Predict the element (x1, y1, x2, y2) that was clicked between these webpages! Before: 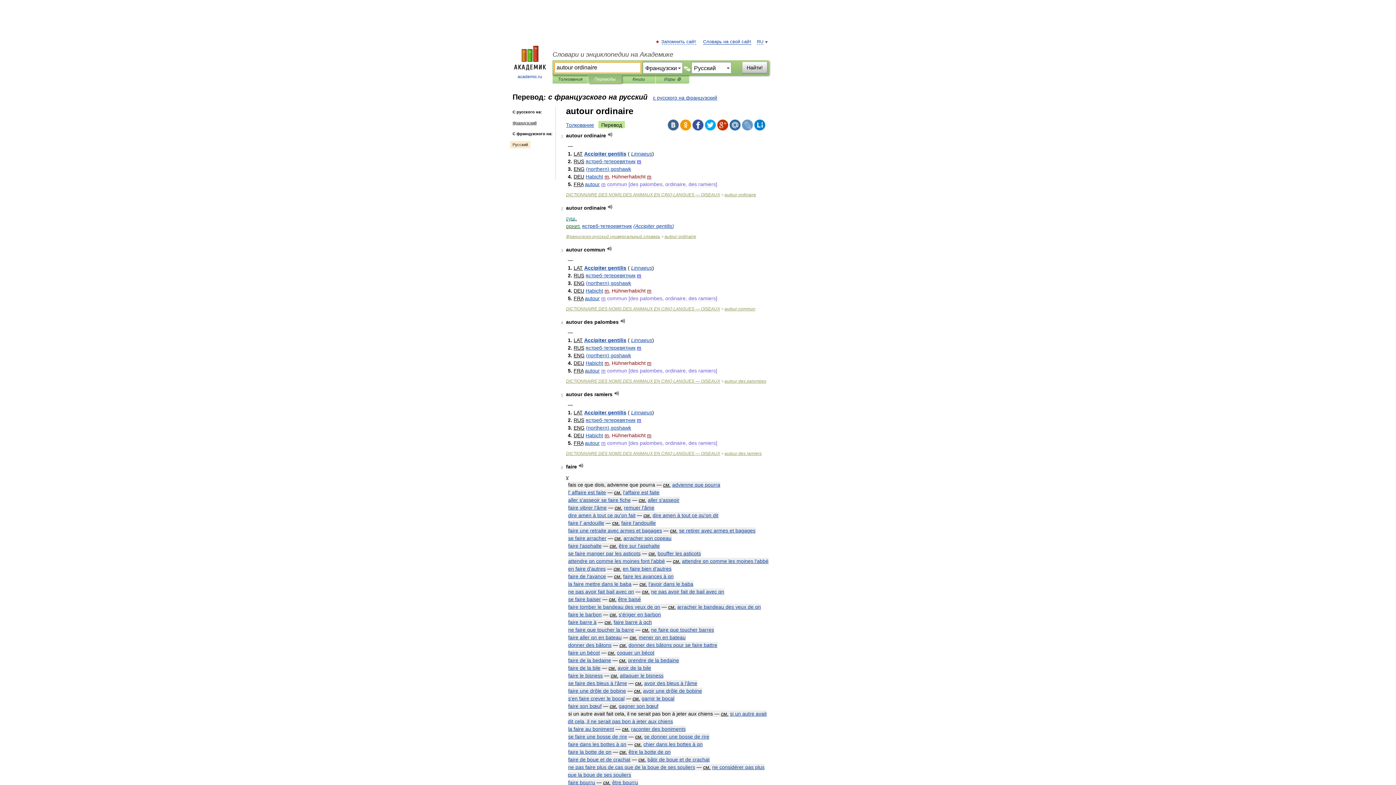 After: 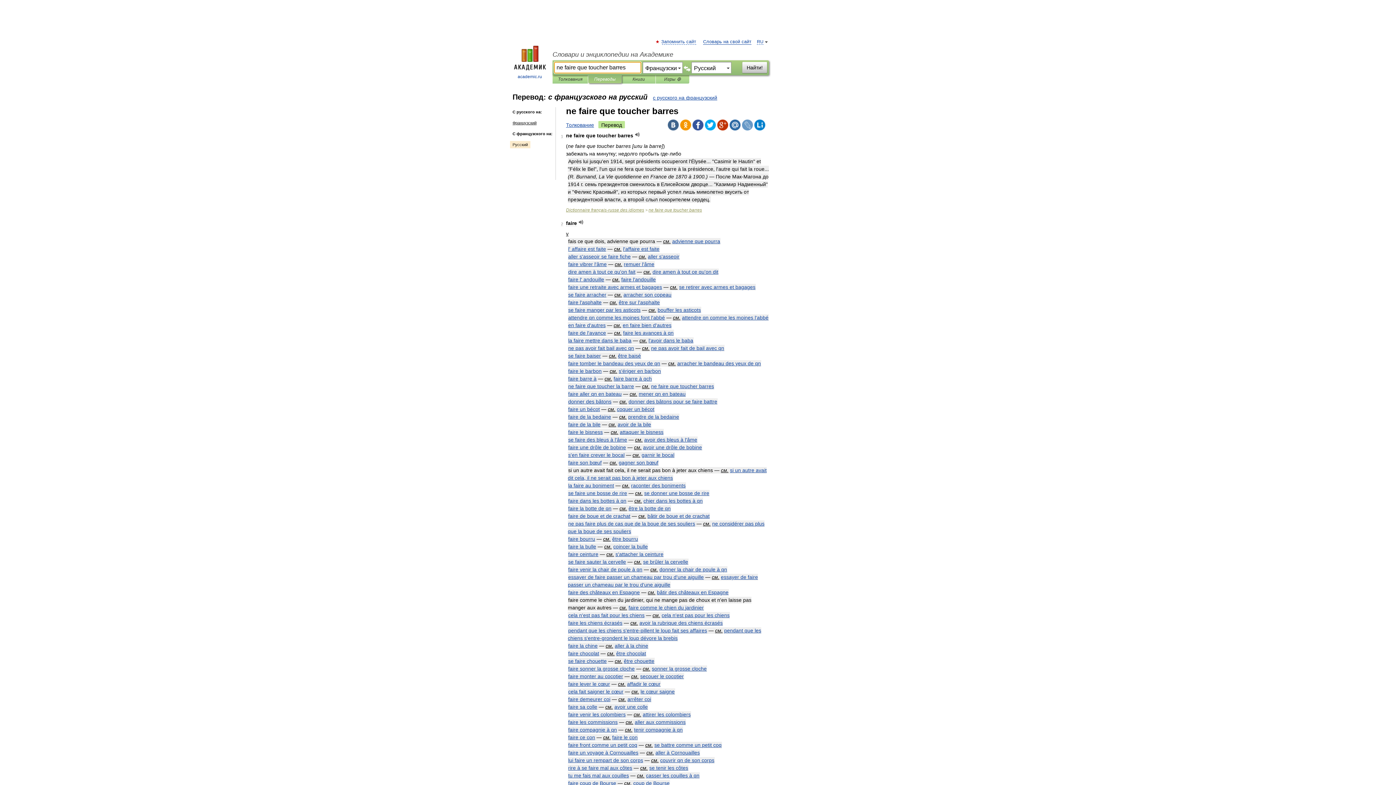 Action: bbox: (651, 627, 714, 633) label: ne faire que toucher barres